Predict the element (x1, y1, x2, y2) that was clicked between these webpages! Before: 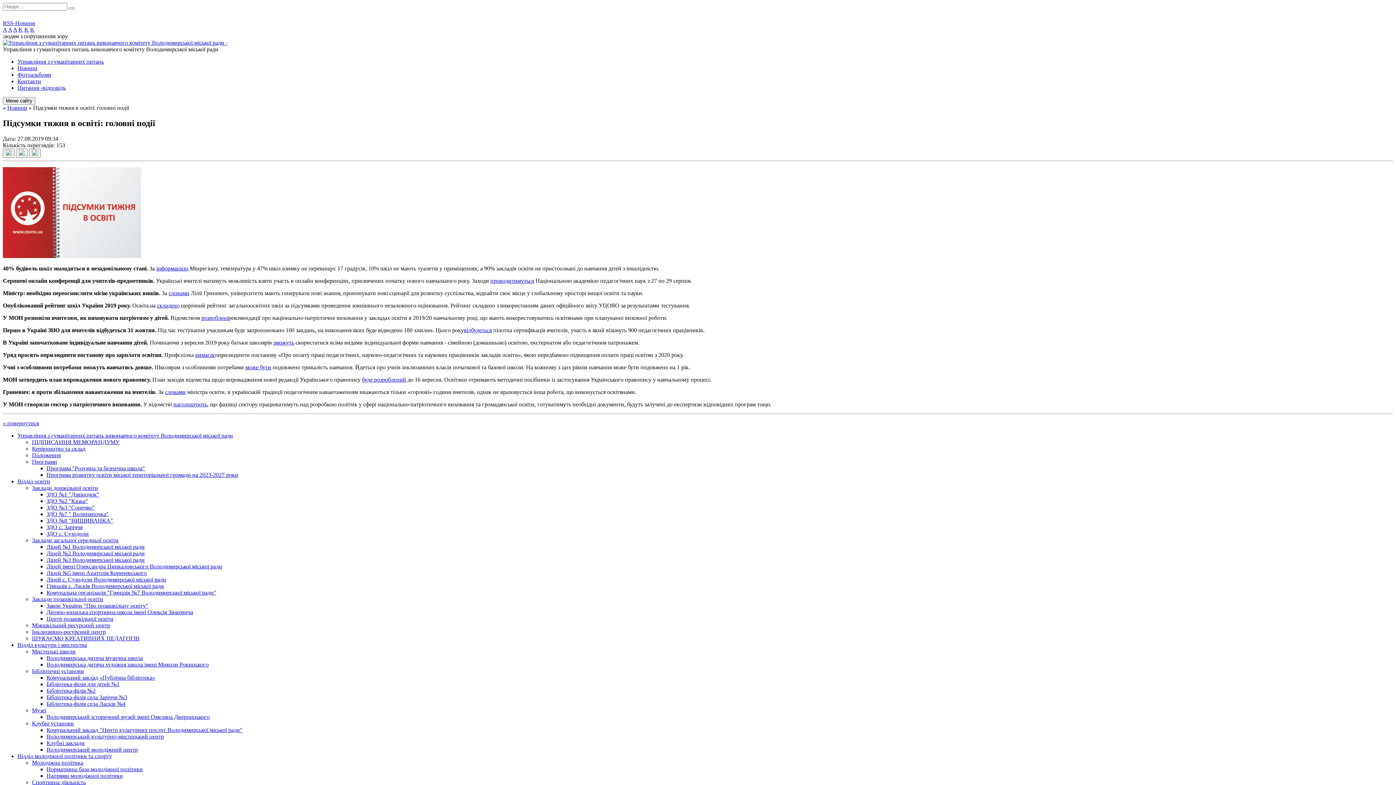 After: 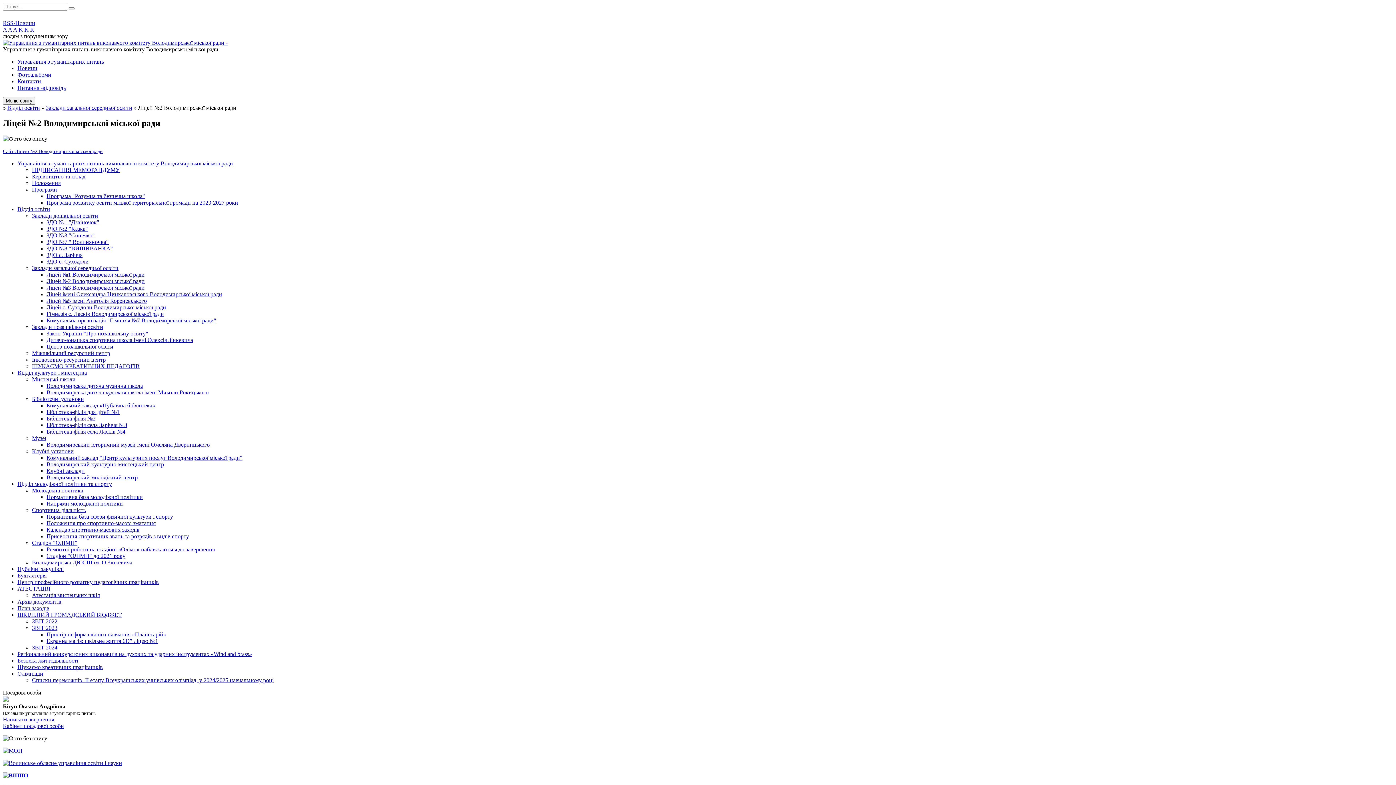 Action: bbox: (46, 550, 144, 556) label: Ліцей №2 Володимирської міської ради